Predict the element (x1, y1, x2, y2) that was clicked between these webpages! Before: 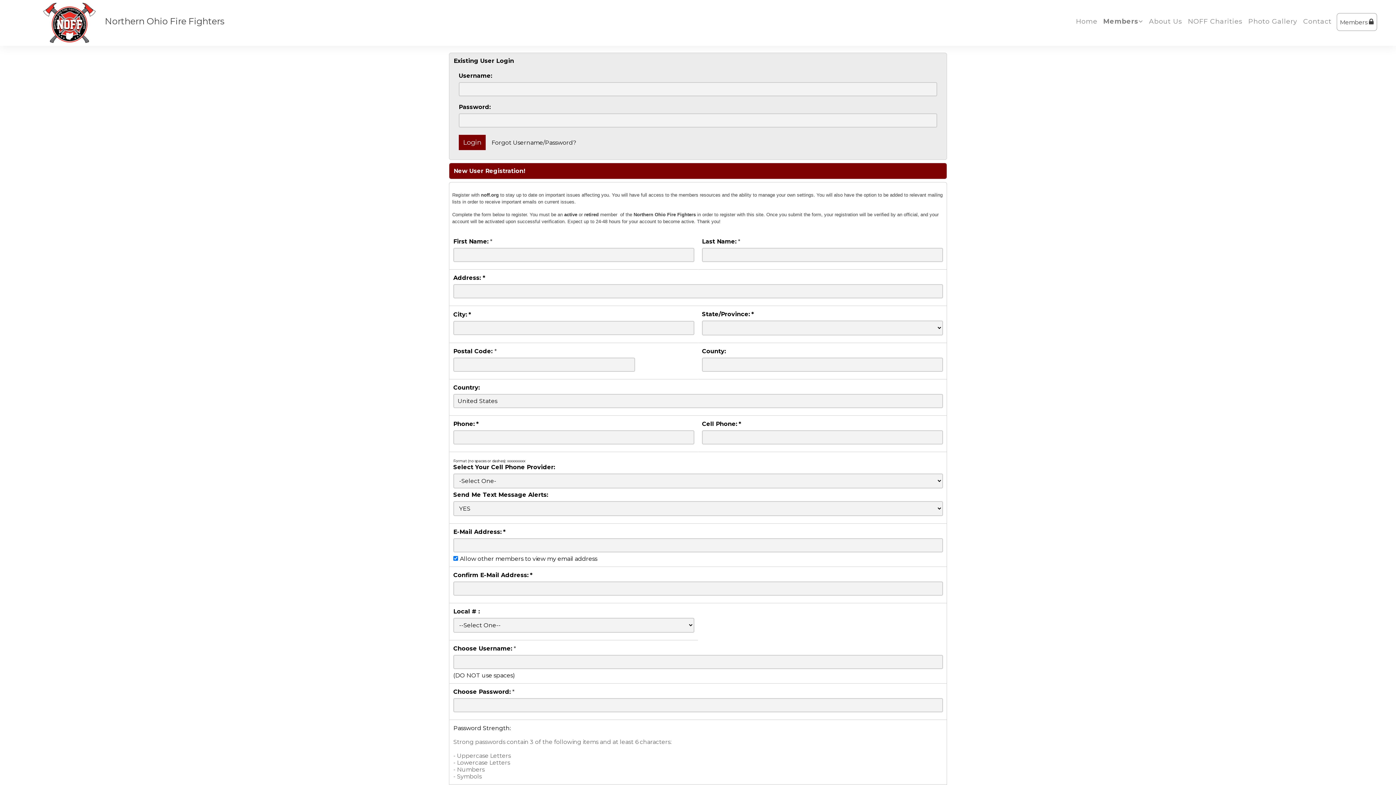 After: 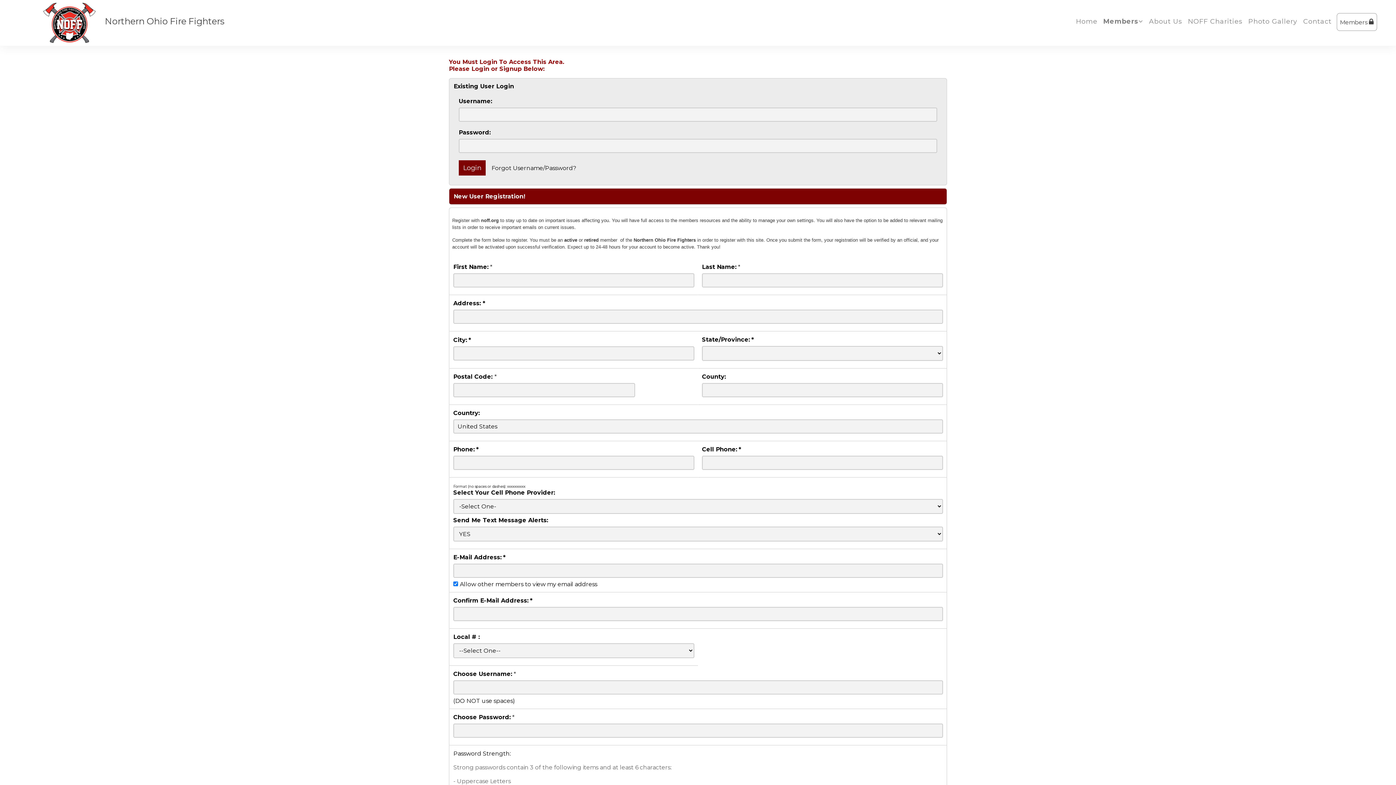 Action: label: Members bbox: (1100, 10, 1146, 28)